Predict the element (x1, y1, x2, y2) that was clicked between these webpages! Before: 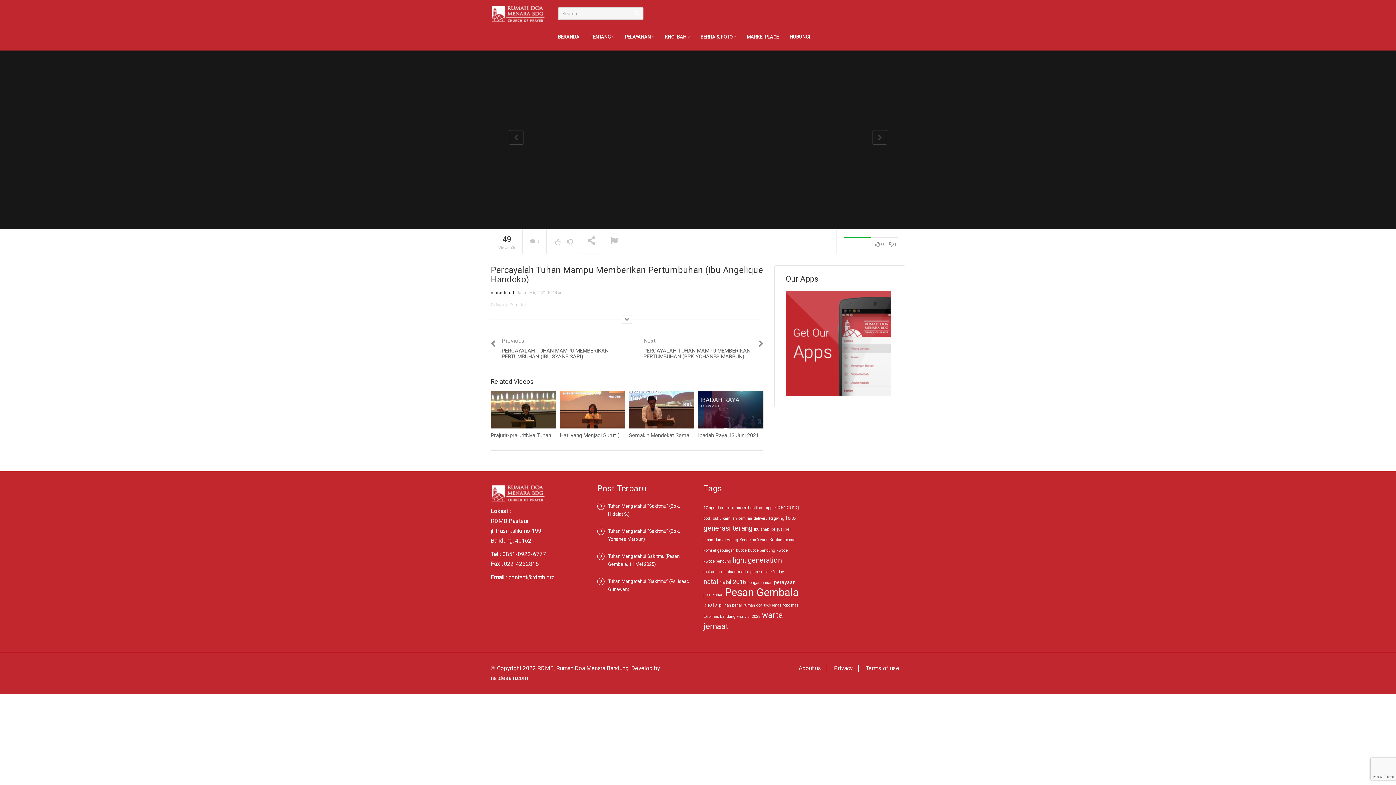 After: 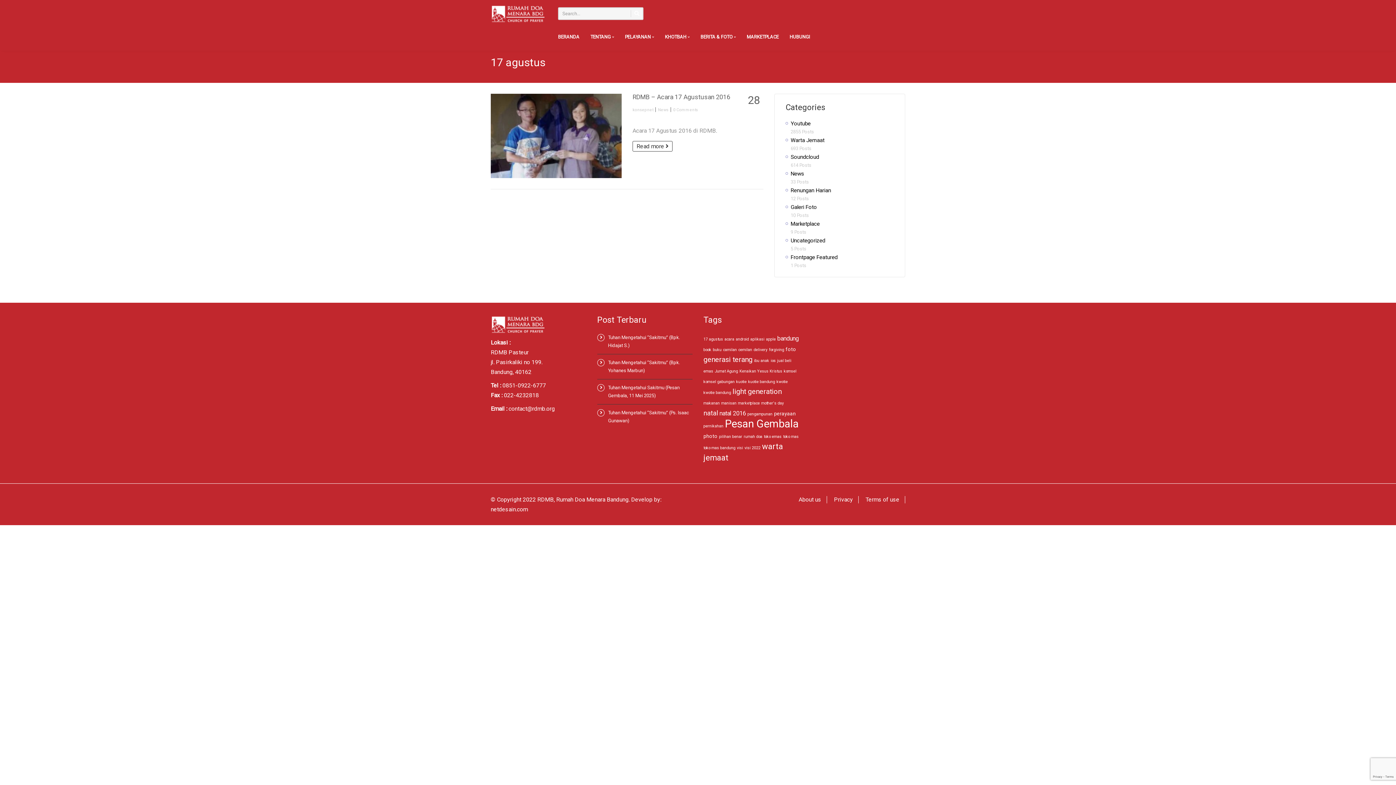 Action: label: 17 agustus (1 item) bbox: (703, 505, 723, 510)